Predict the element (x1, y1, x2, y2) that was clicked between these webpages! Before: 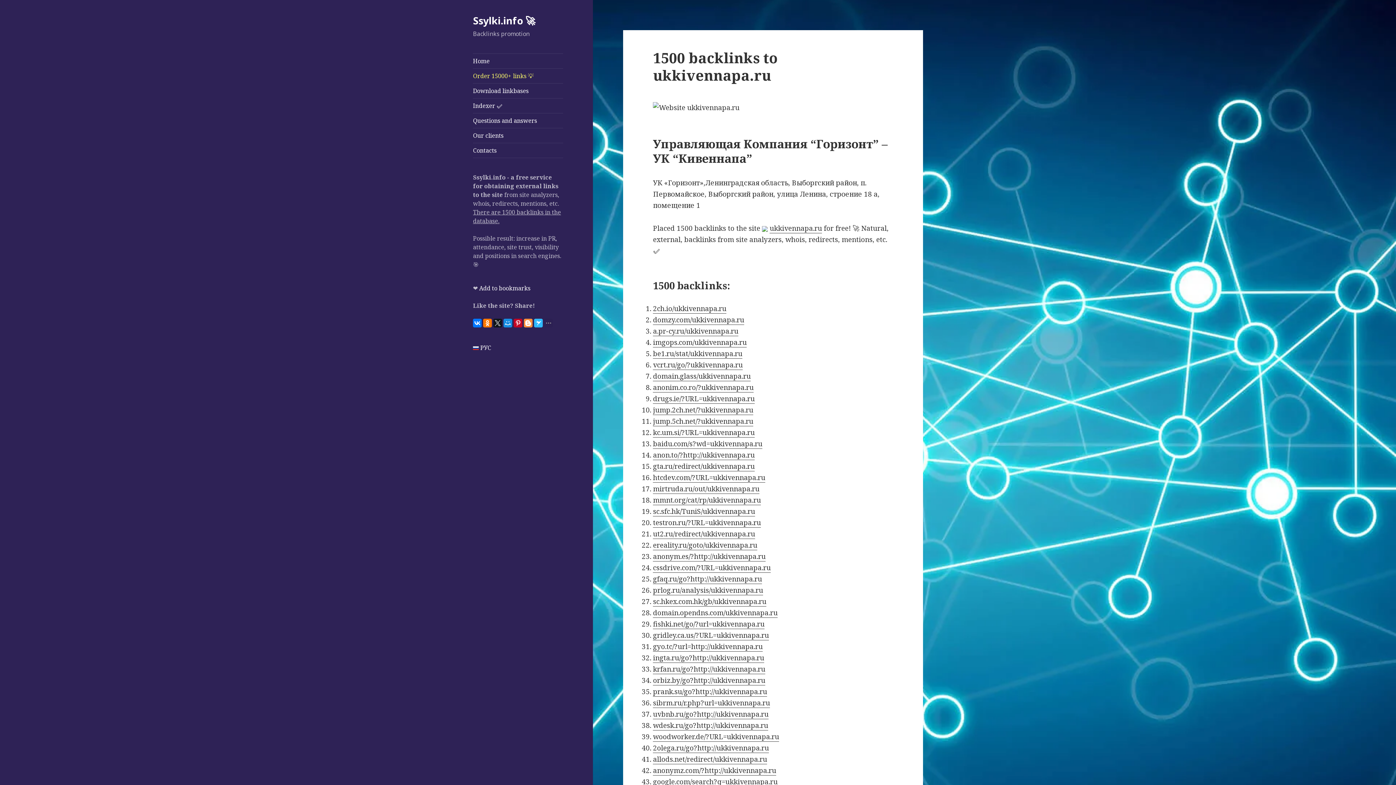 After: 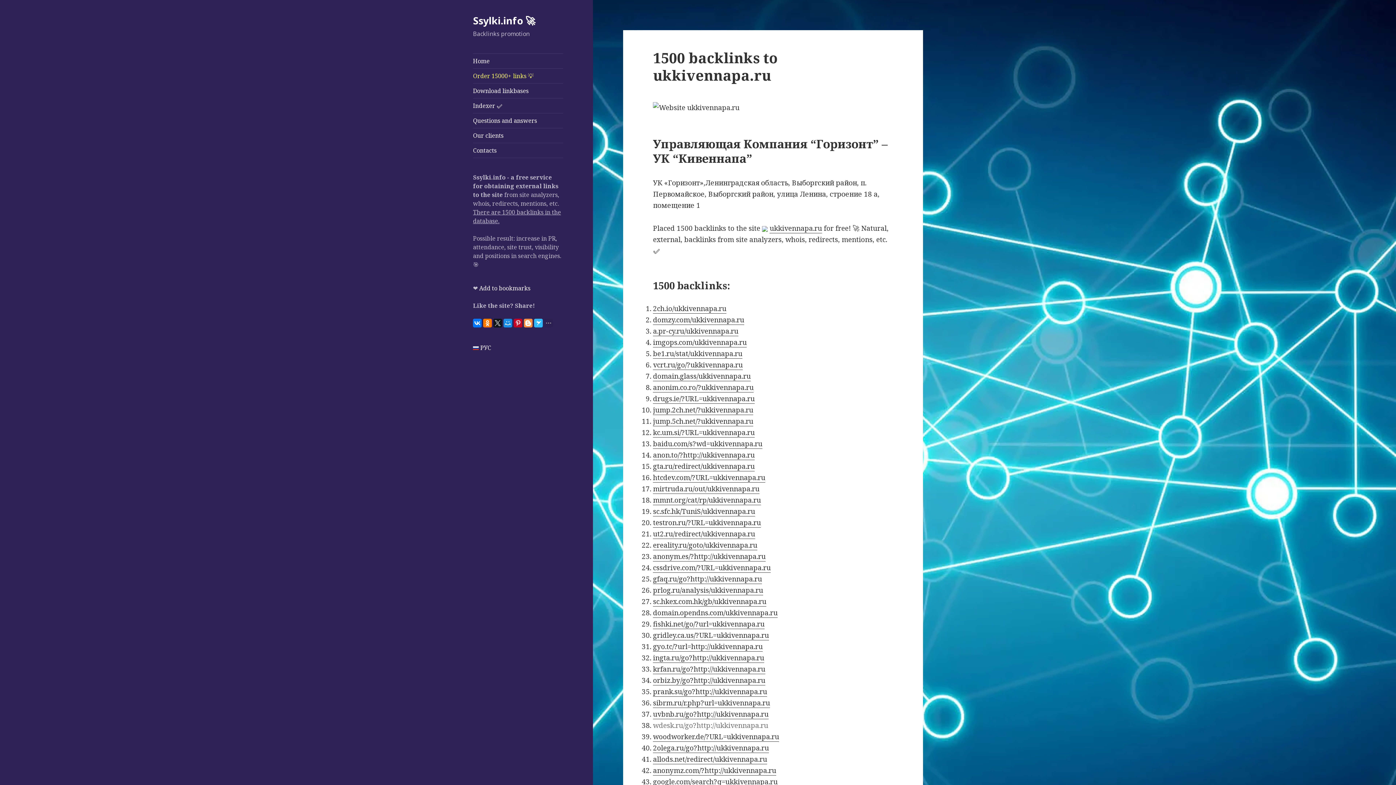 Action: bbox: (653, 720, 768, 730) label: wdesk.ru/go?http://ukkivennapa.ru